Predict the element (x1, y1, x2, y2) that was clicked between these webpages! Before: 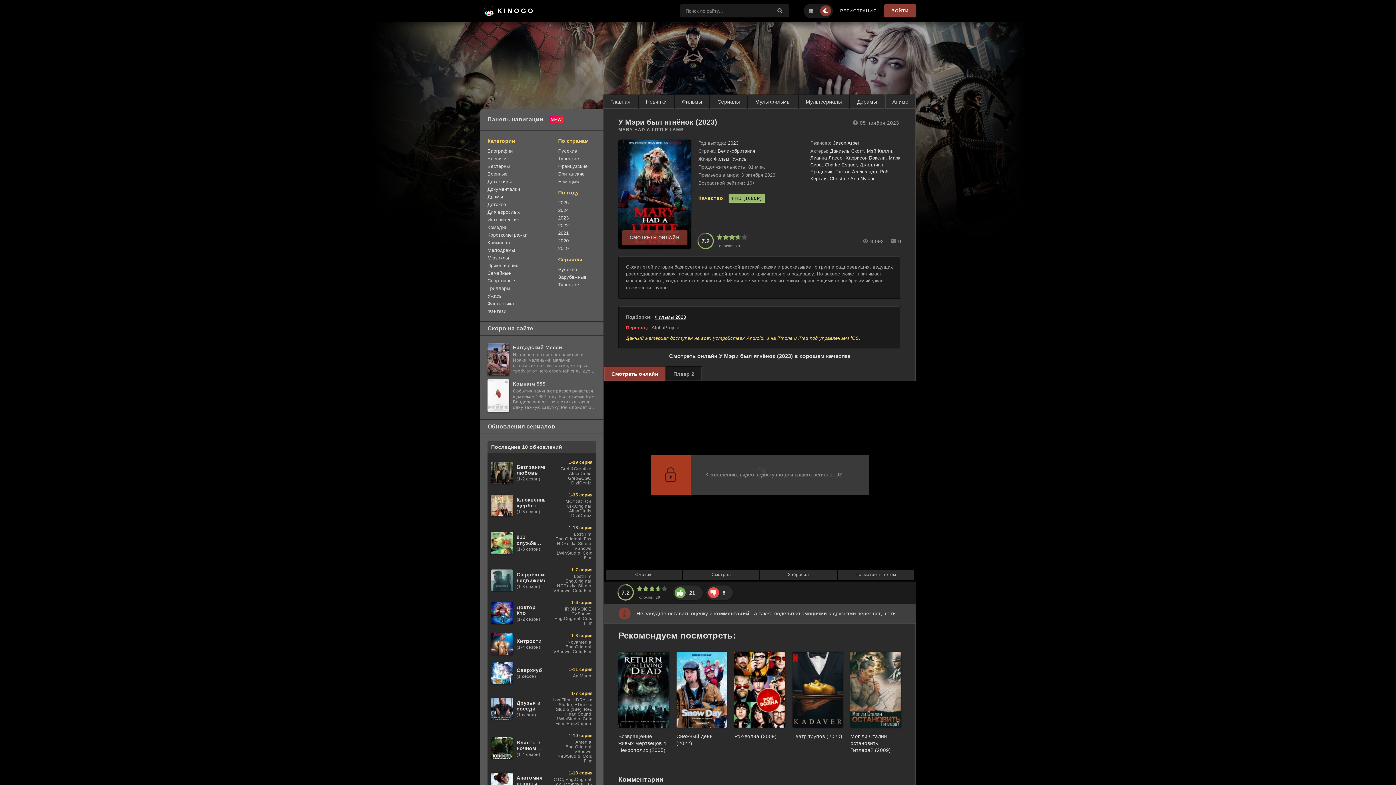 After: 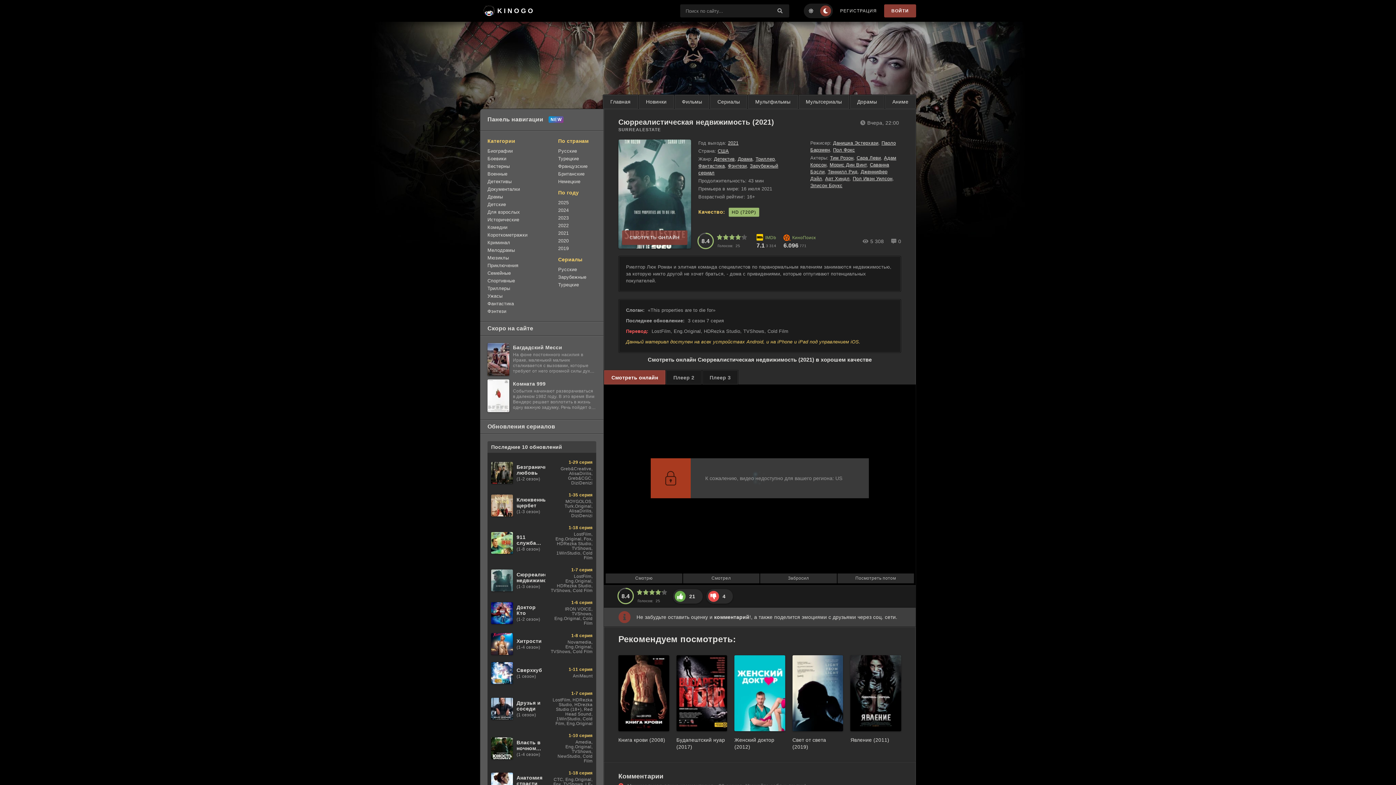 Action: bbox: (487, 564, 596, 597) label: Сюрреалистическая недвижимость
(1-3 сезон)
1-7 серия
LostFilm, Eng.Original, HDRezka Studio, TVShows, Cold Film